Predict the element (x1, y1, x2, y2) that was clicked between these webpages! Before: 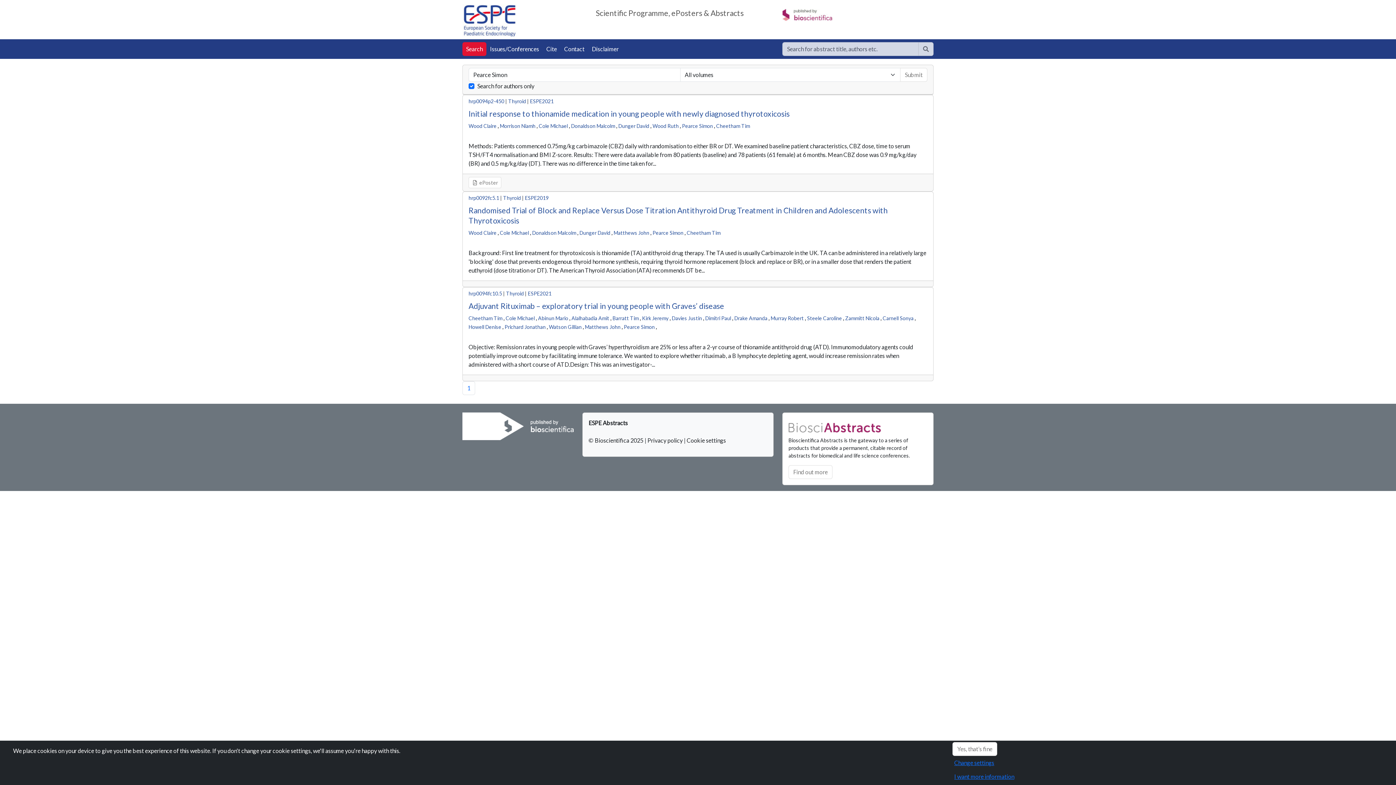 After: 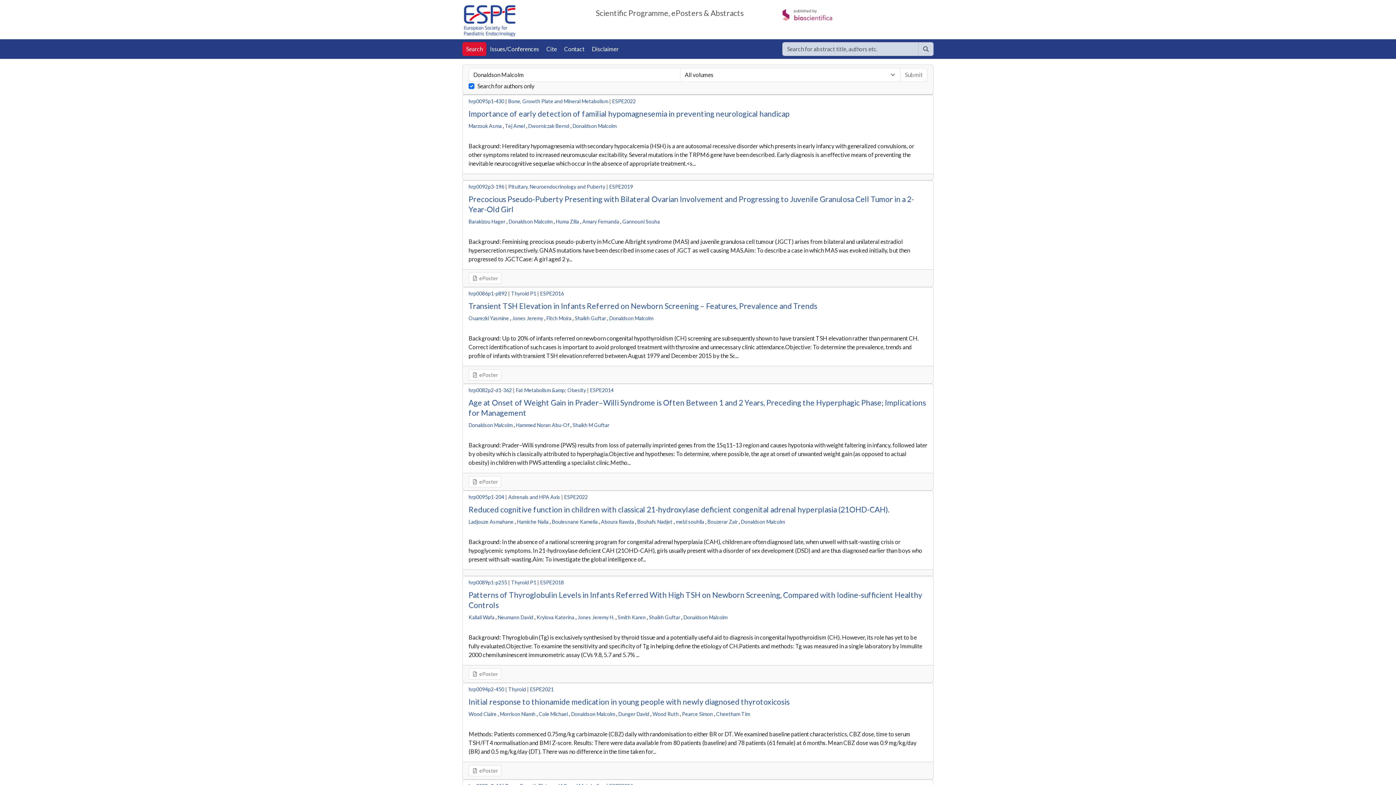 Action: bbox: (571, 122, 615, 129) label: Donaldson Malcolm